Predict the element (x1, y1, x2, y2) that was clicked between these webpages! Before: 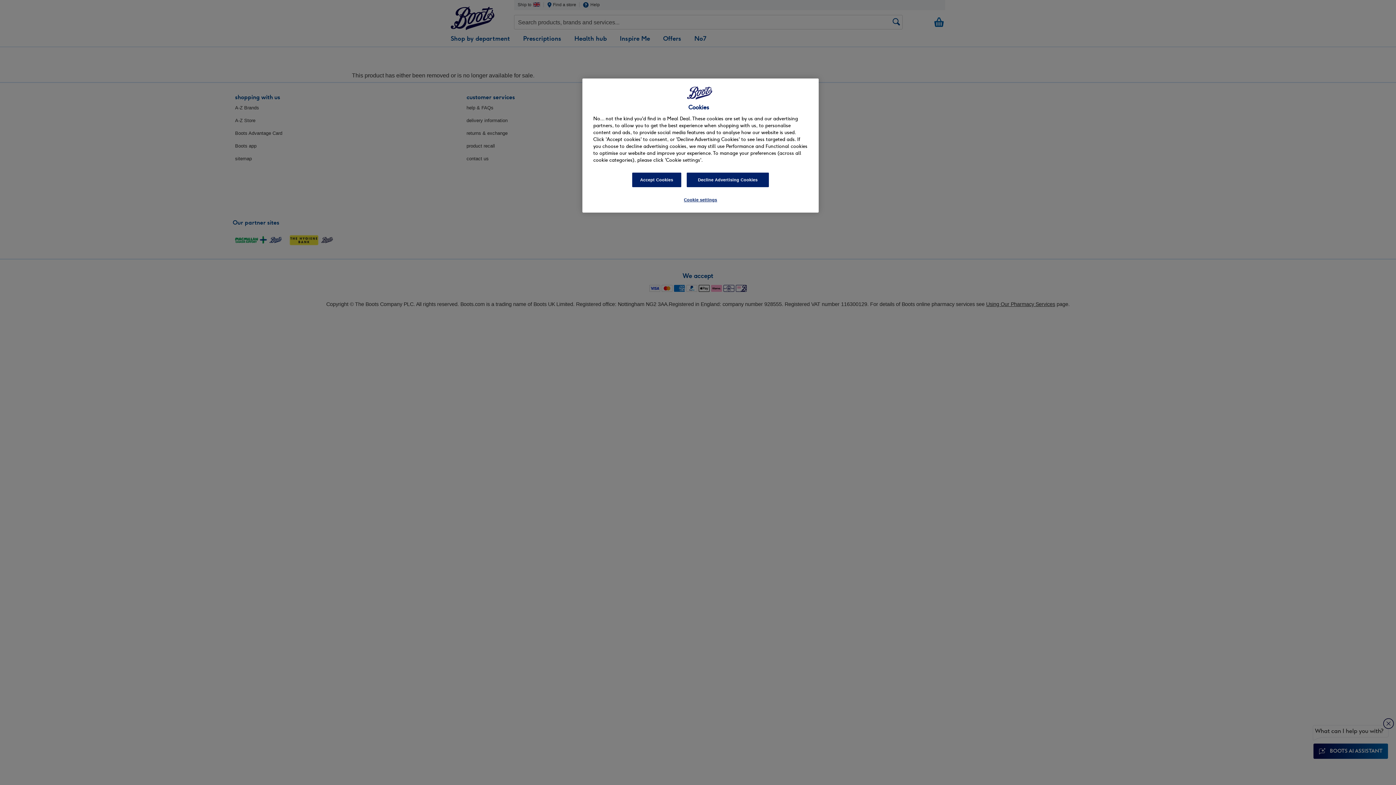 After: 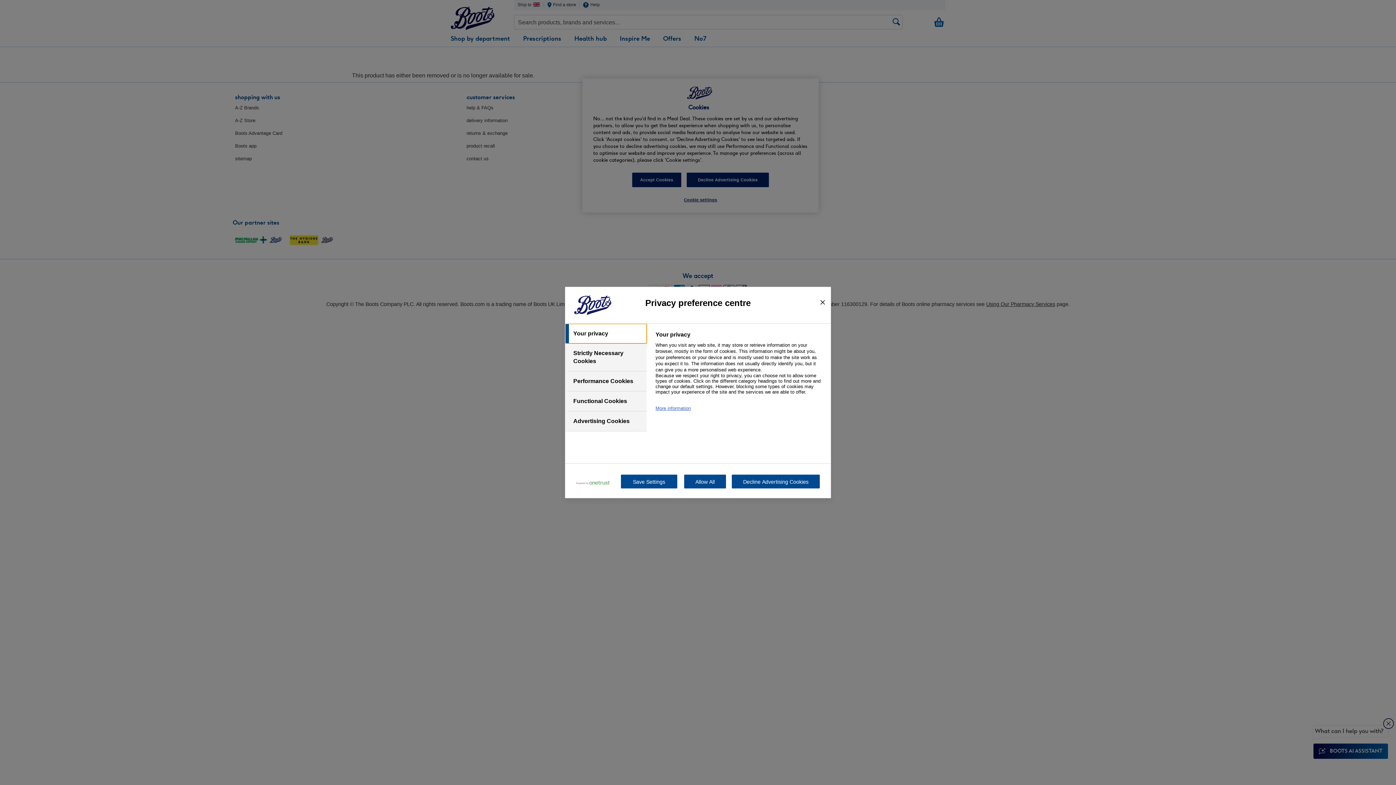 Action: label: Cookie settings bbox: (676, 193, 725, 207)